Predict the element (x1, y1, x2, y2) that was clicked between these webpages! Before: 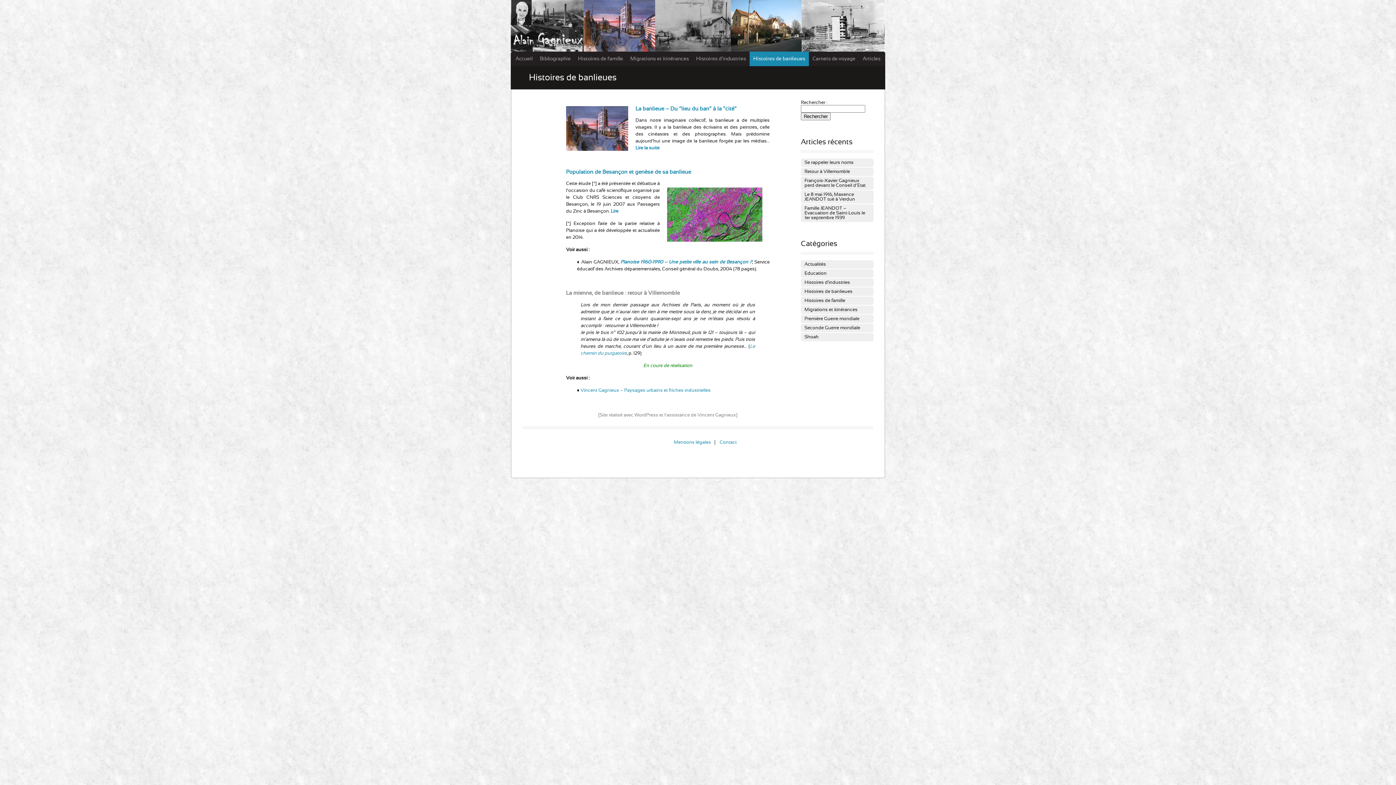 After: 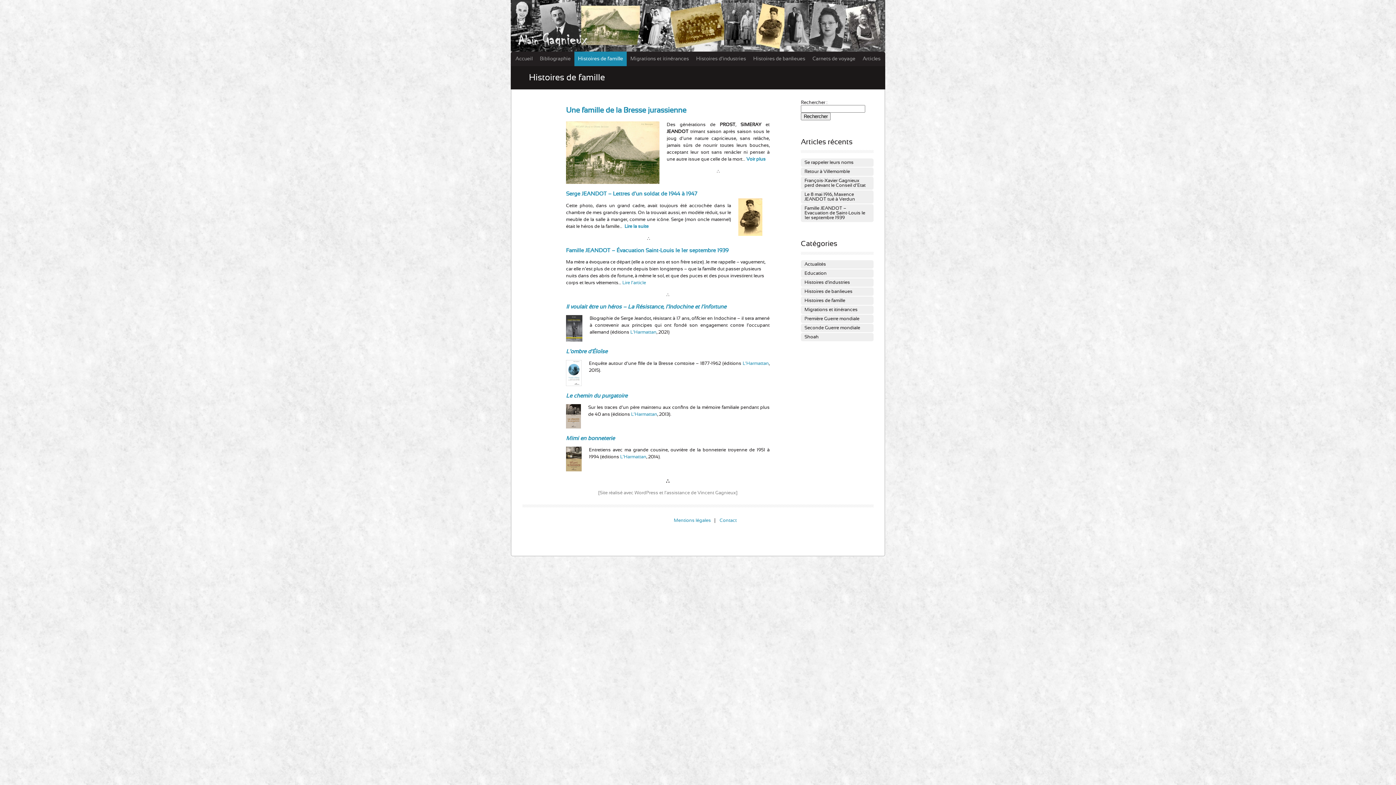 Action: bbox: (574, 51, 626, 66) label: Histoires de famille